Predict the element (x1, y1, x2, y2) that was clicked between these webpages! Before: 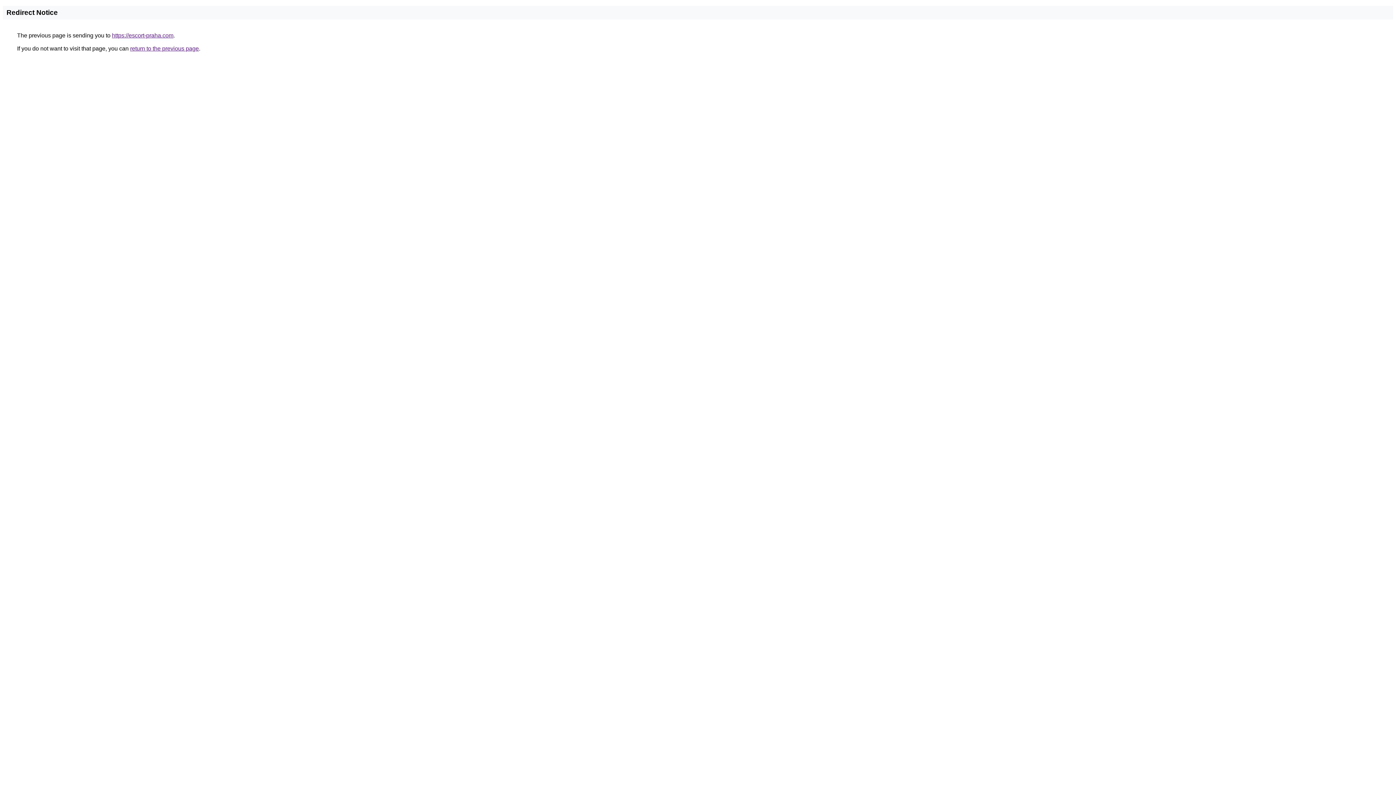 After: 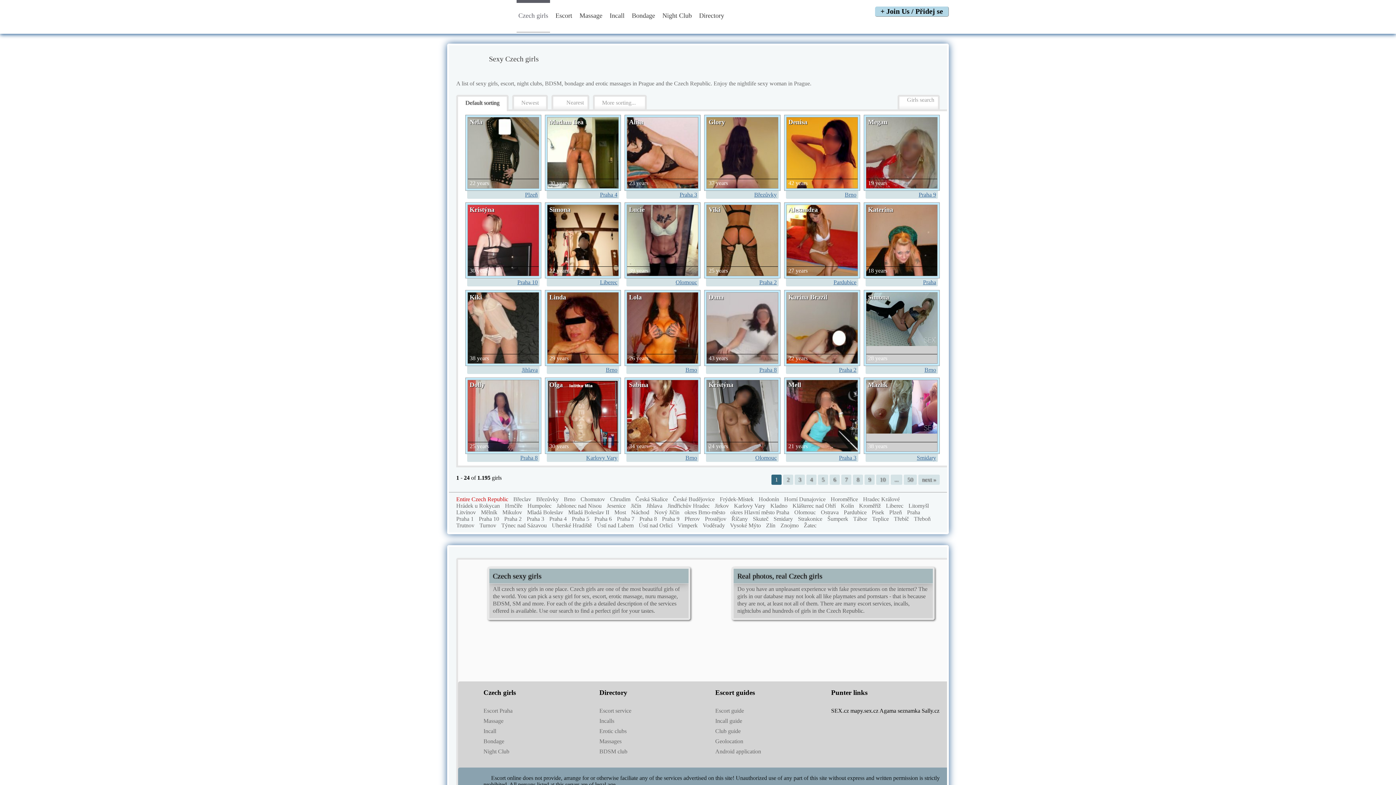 Action: label: https://escort-praha.com bbox: (112, 32, 173, 38)